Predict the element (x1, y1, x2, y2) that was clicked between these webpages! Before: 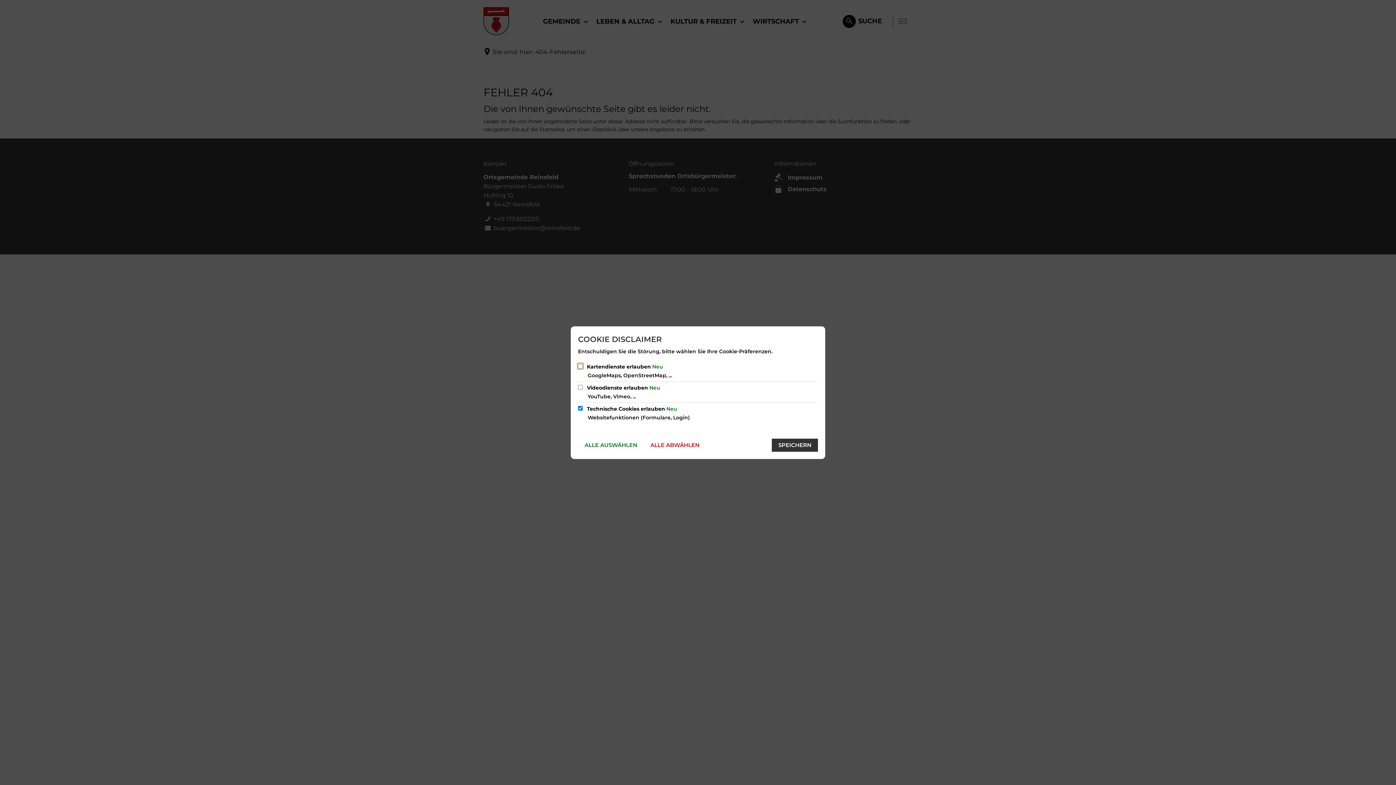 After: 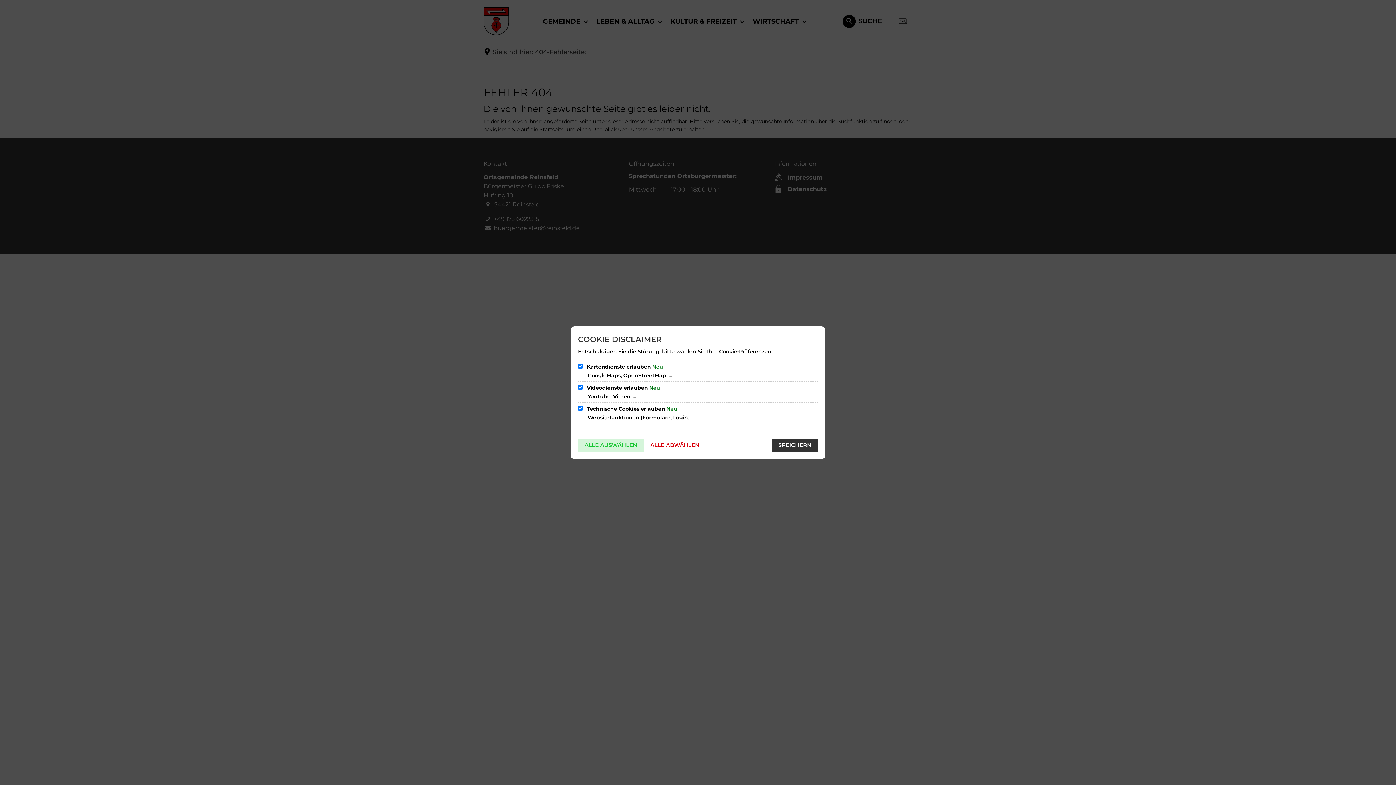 Action: label: ALLE AUSWÄHLEN bbox: (578, 438, 644, 451)